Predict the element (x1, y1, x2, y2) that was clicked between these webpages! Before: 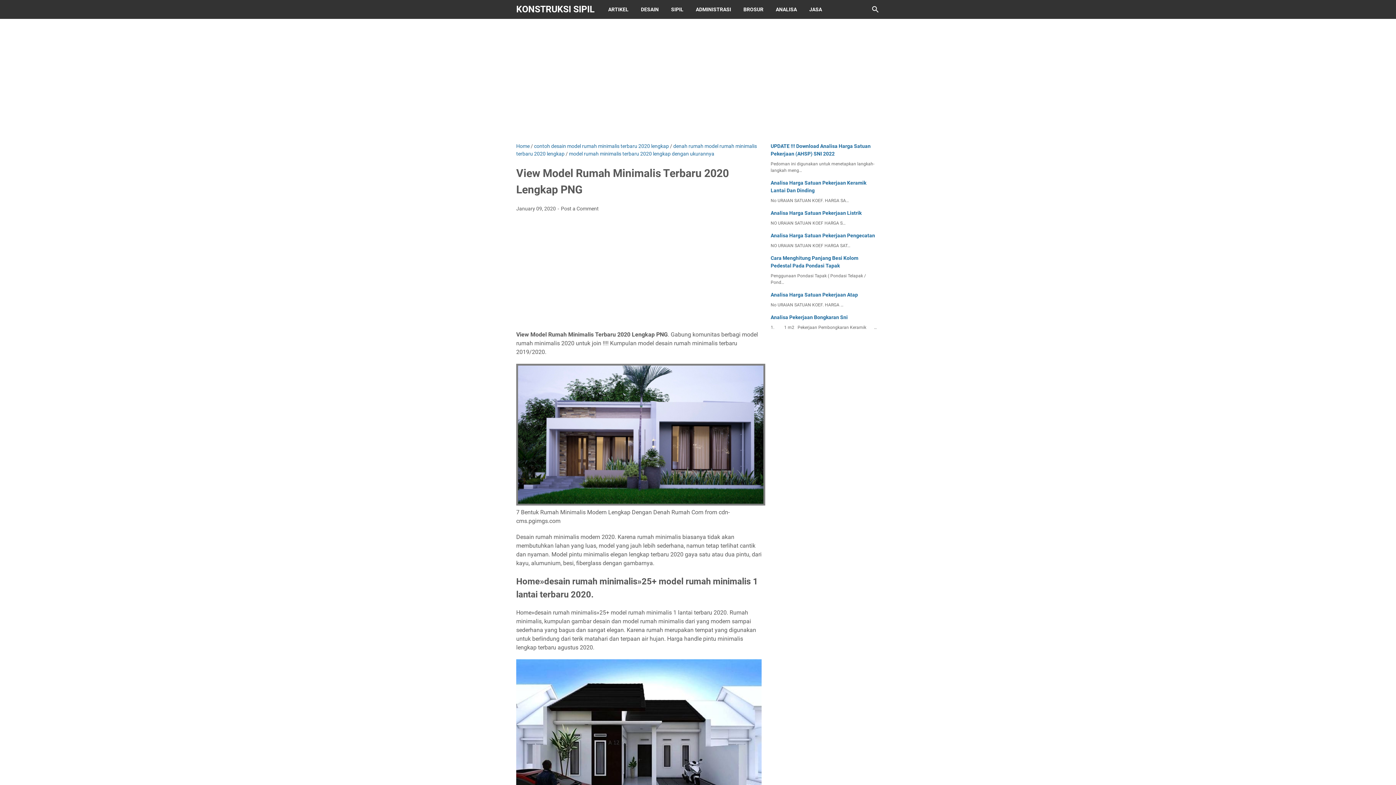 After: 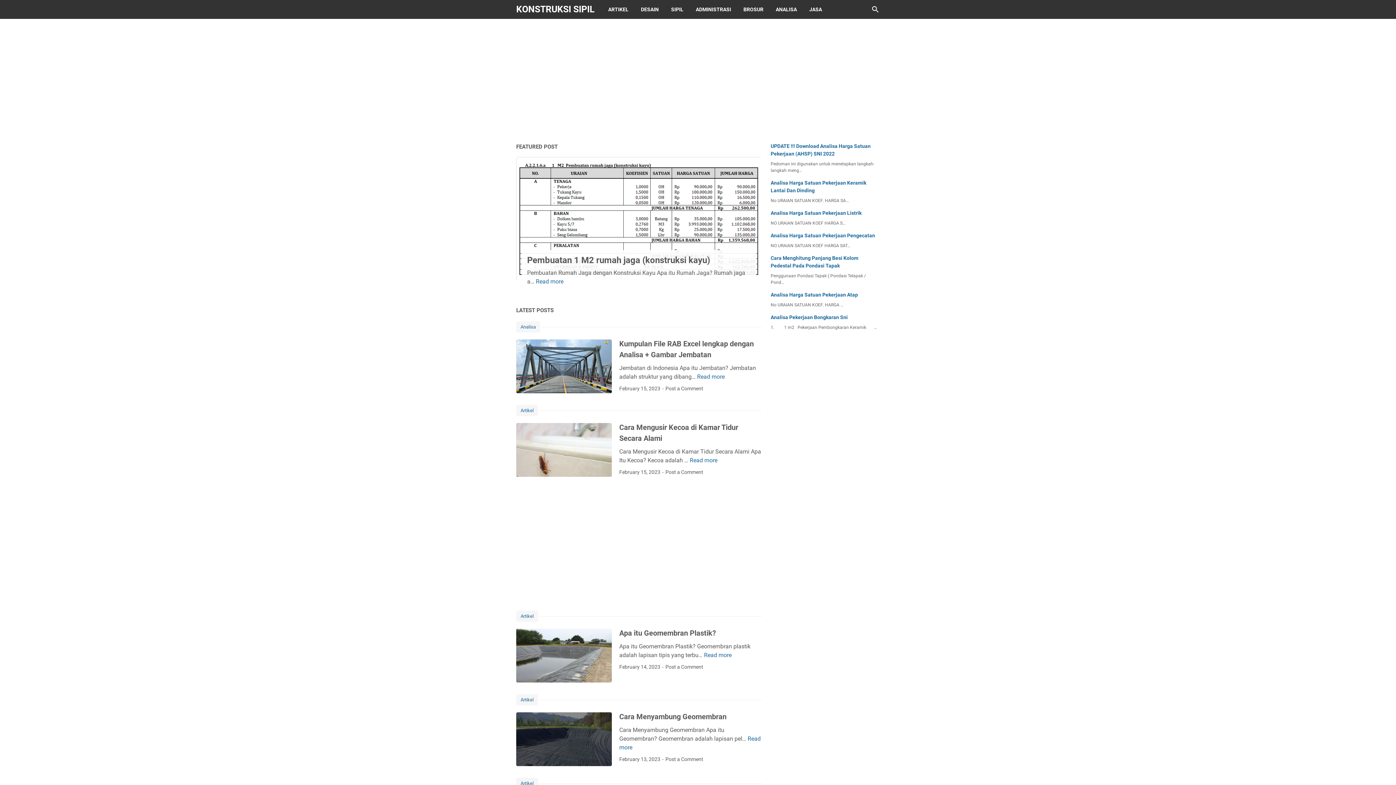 Action: bbox: (516, 4, 594, 14) label: KONSTRUKSI SIPIL